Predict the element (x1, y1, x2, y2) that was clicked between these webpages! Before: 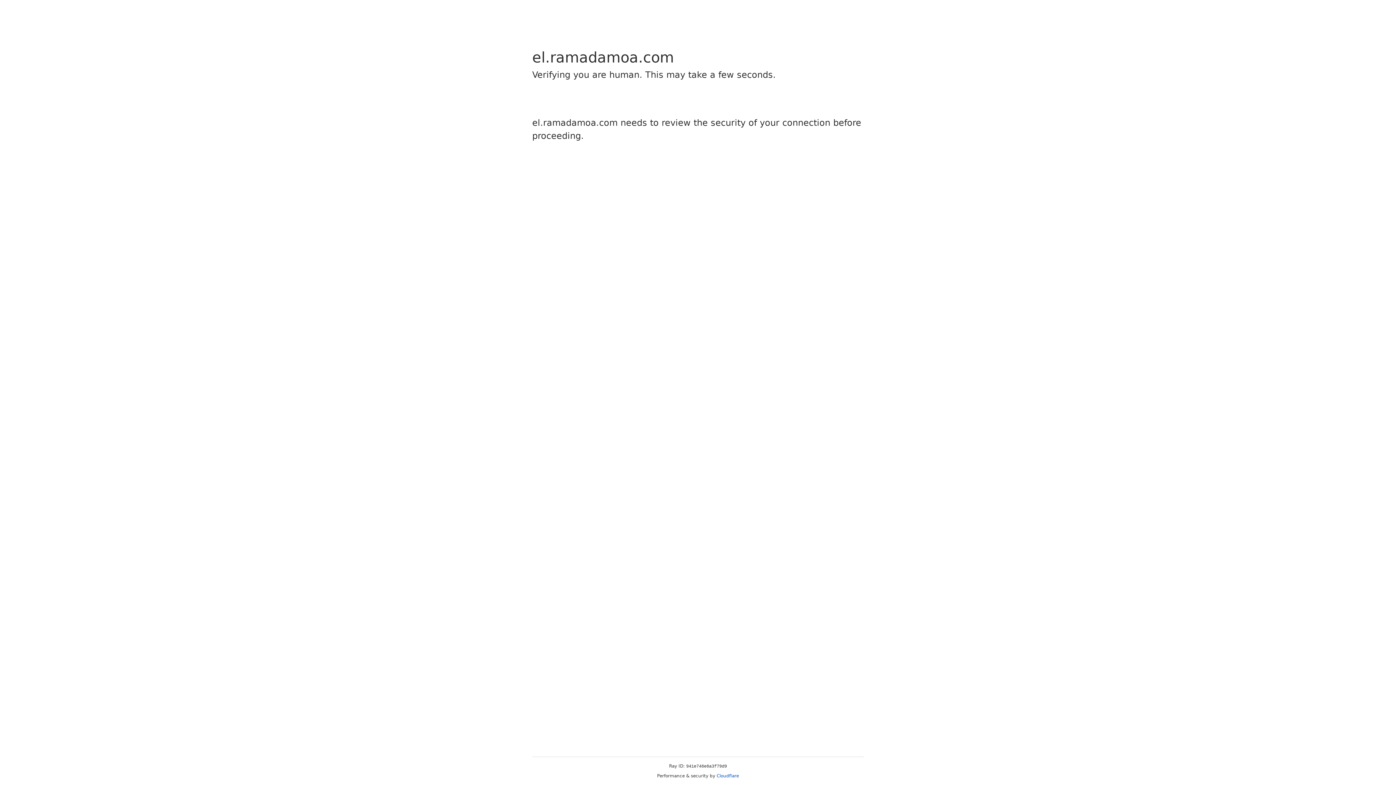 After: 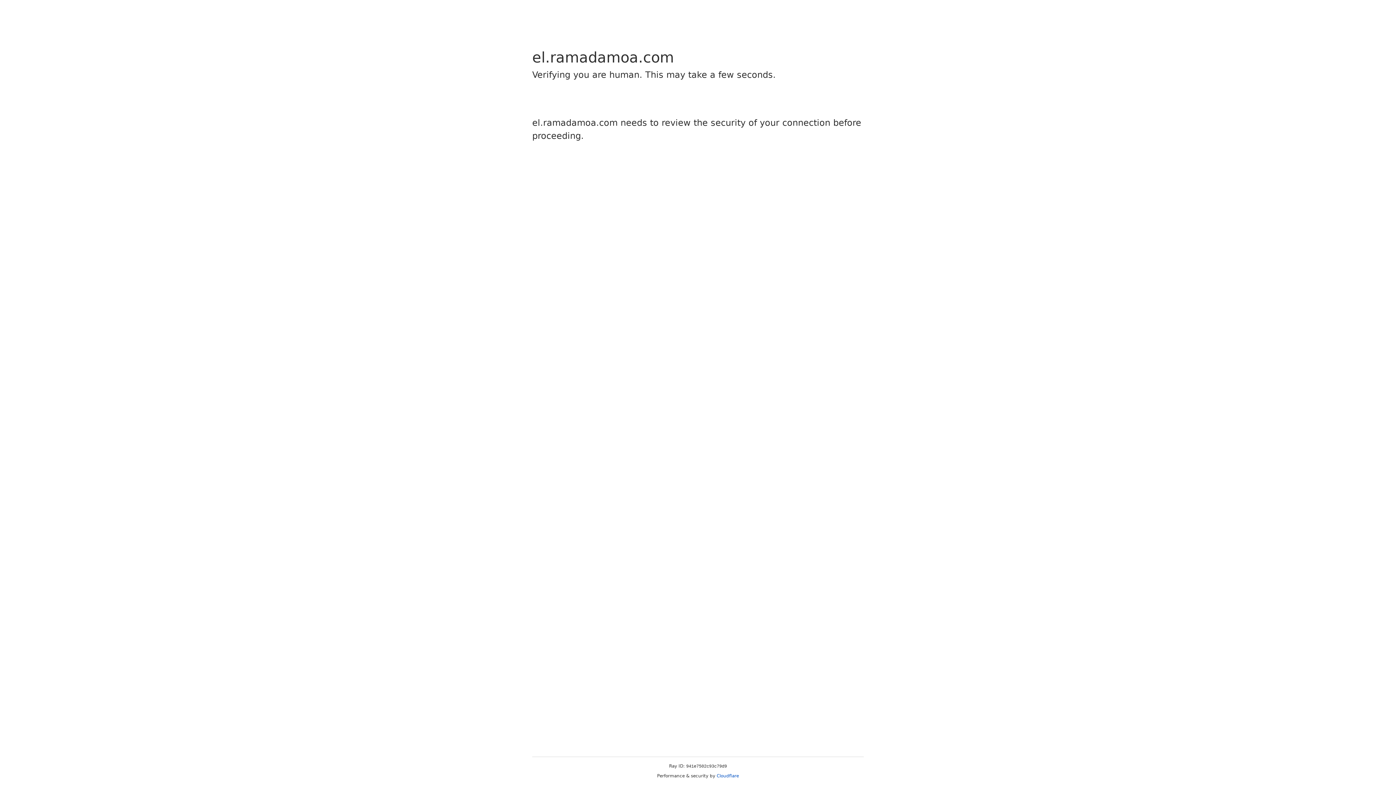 Action: label: Cloudflare bbox: (716, 773, 739, 778)